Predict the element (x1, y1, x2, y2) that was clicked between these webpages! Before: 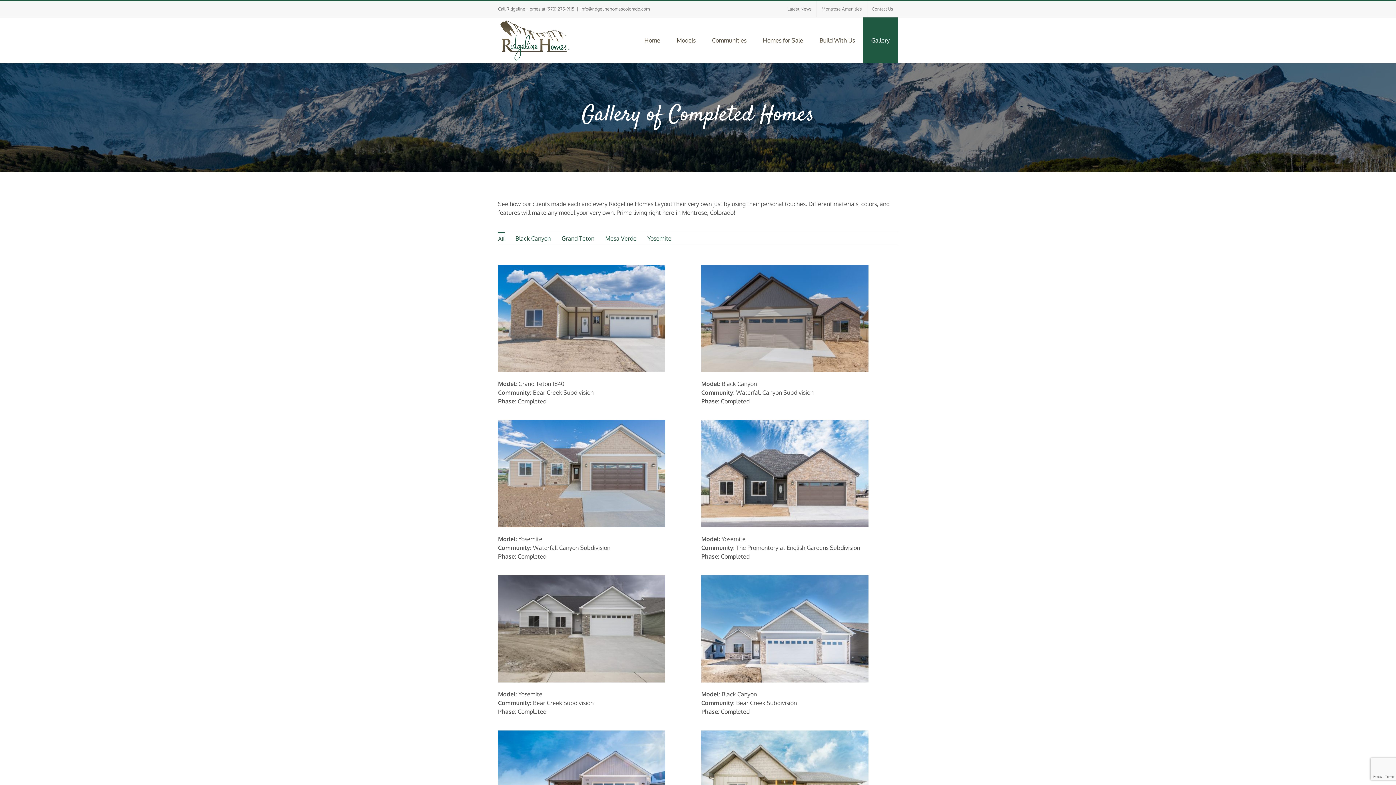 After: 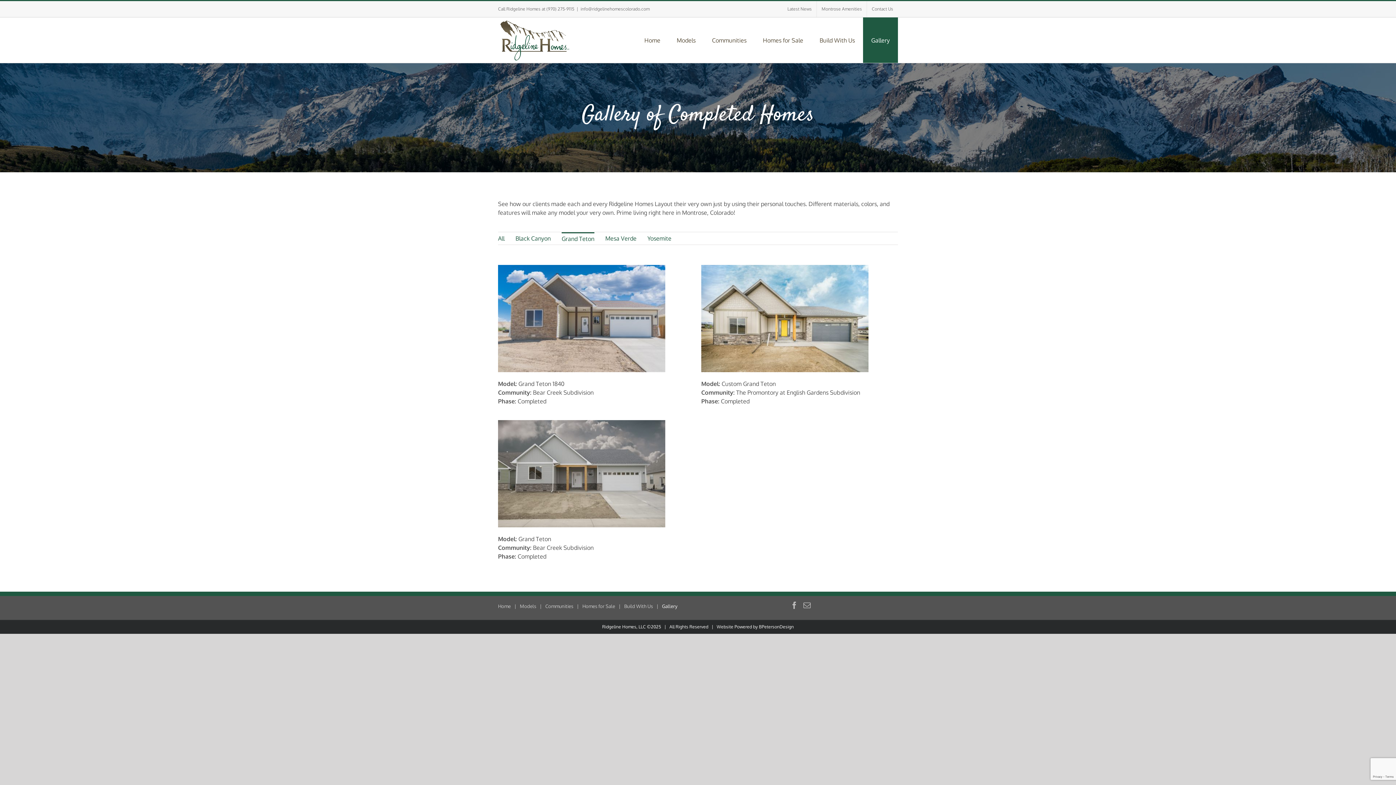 Action: bbox: (561, 232, 594, 244) label: Grand Teton